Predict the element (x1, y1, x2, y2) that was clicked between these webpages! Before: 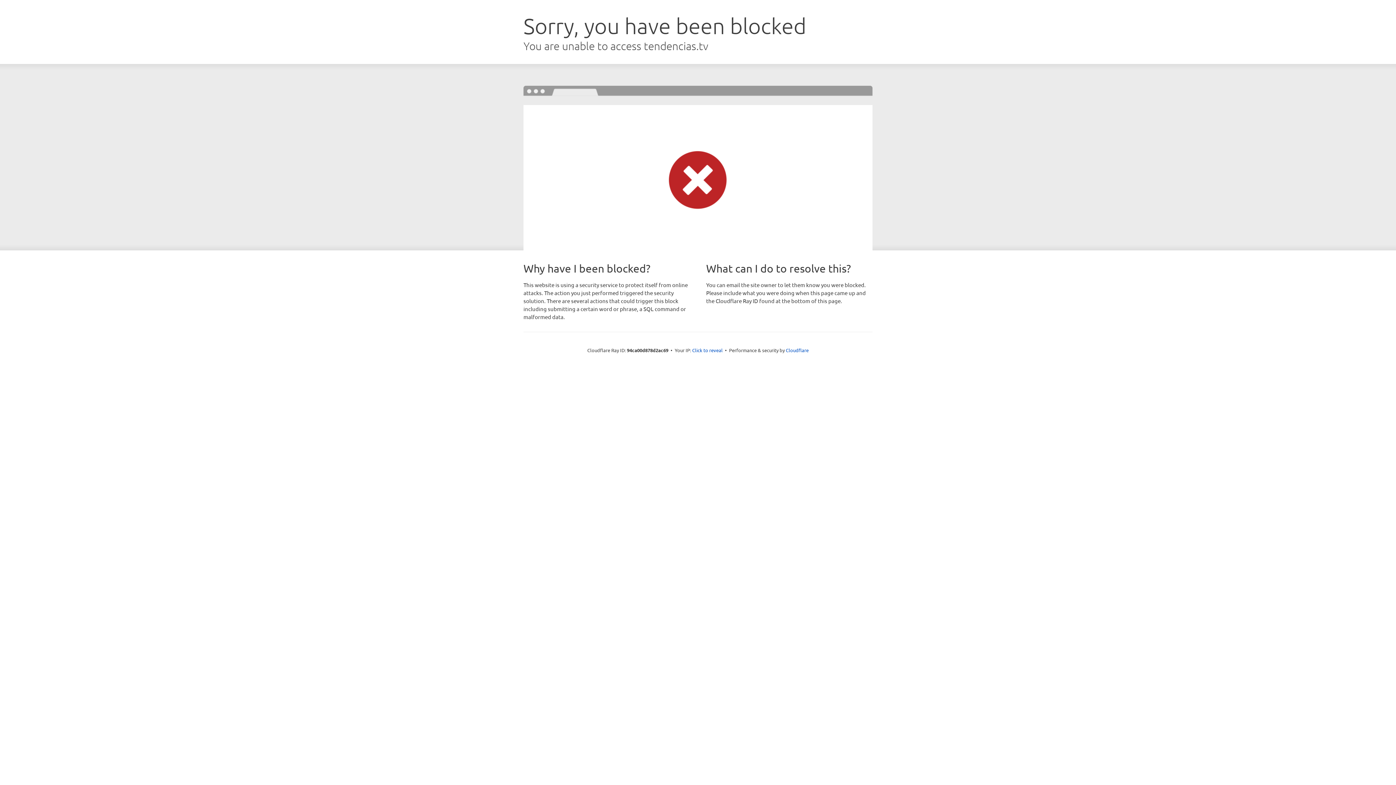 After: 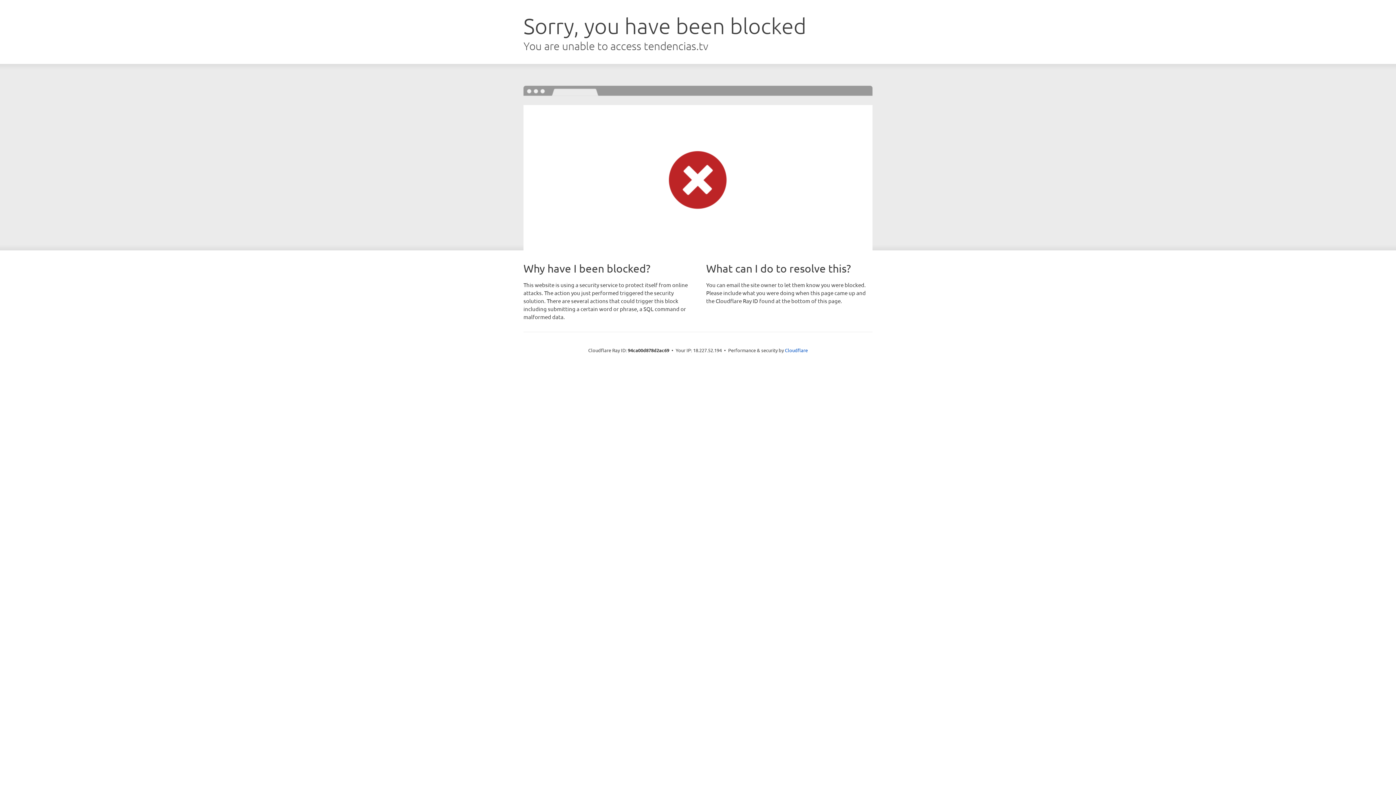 Action: bbox: (692, 346, 722, 353) label: Click to reveal